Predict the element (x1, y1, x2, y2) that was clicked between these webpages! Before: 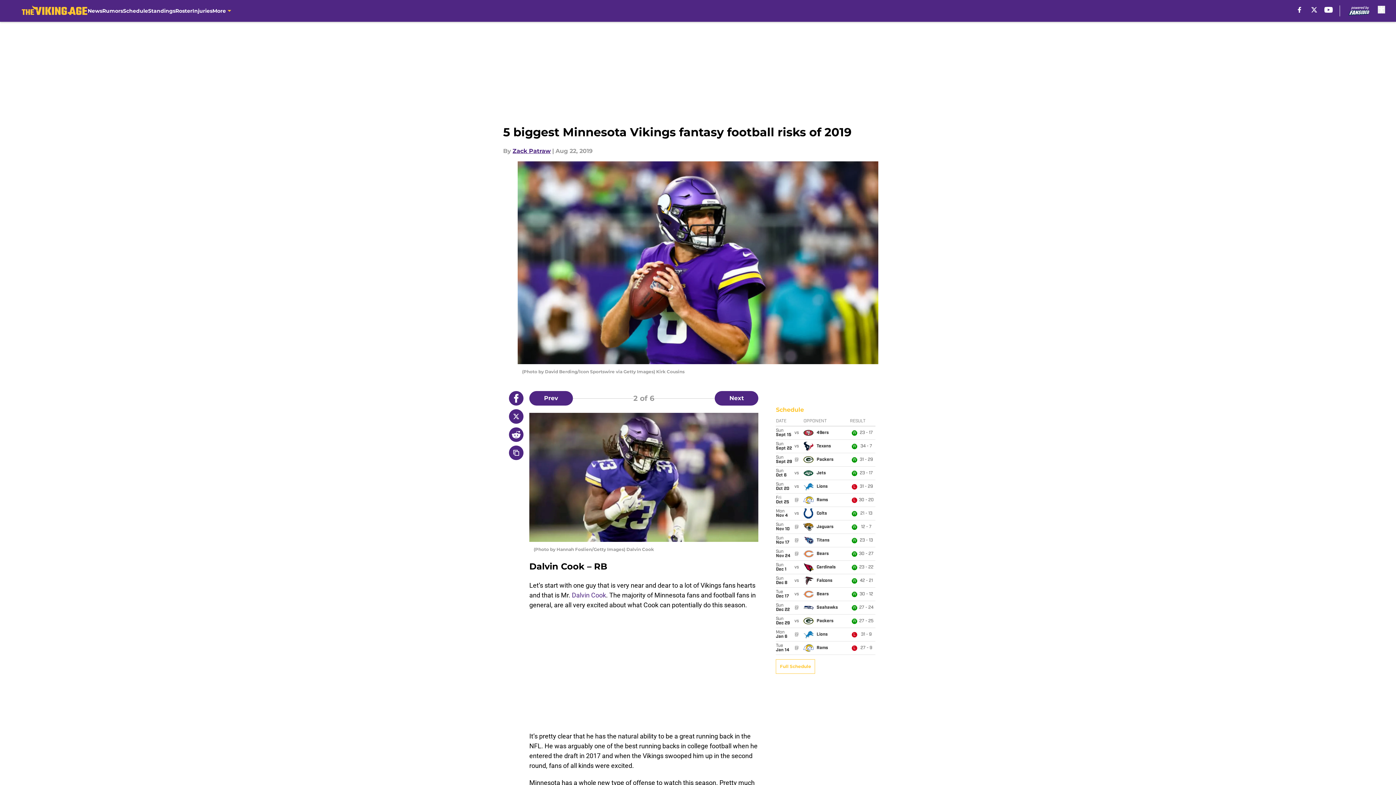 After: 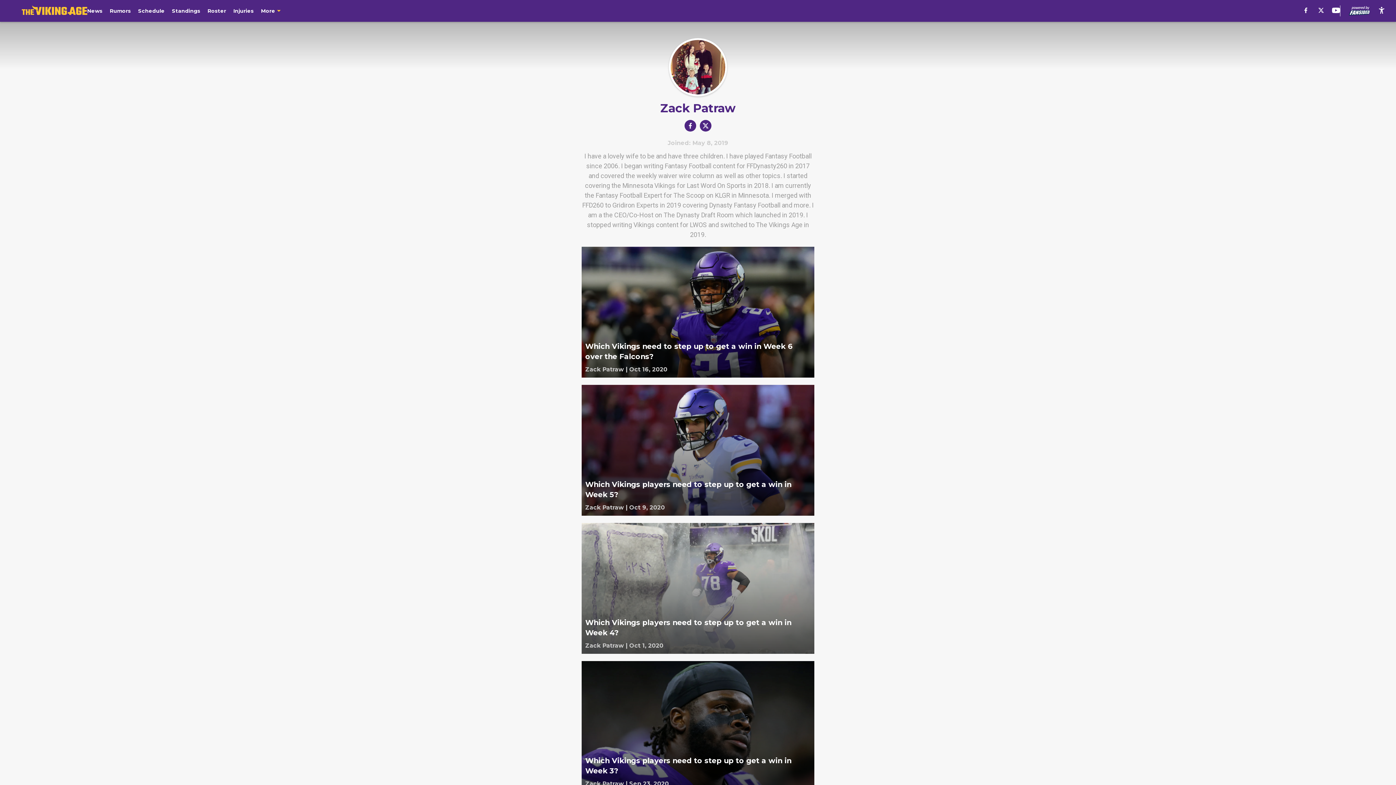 Action: bbox: (512, 146, 550, 155) label: Zack Patraw